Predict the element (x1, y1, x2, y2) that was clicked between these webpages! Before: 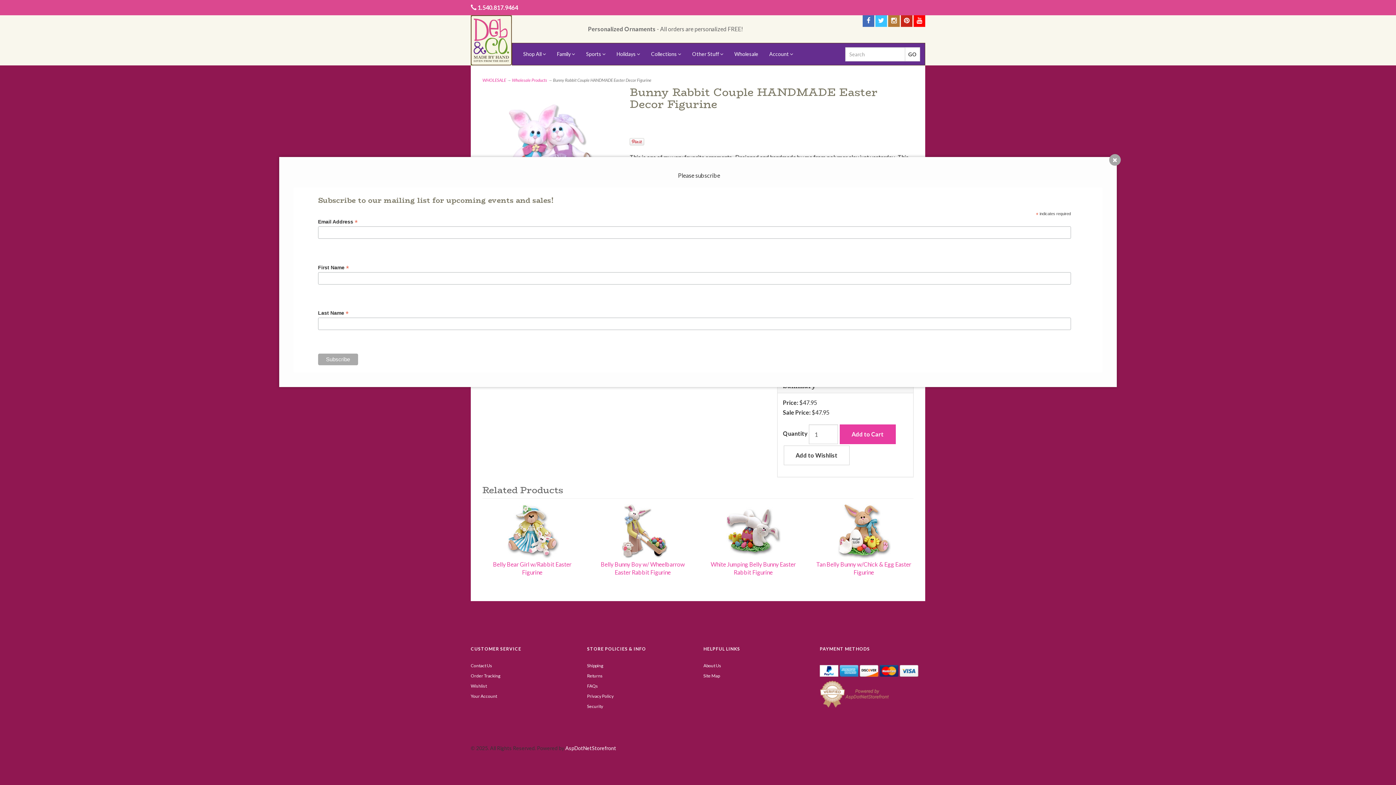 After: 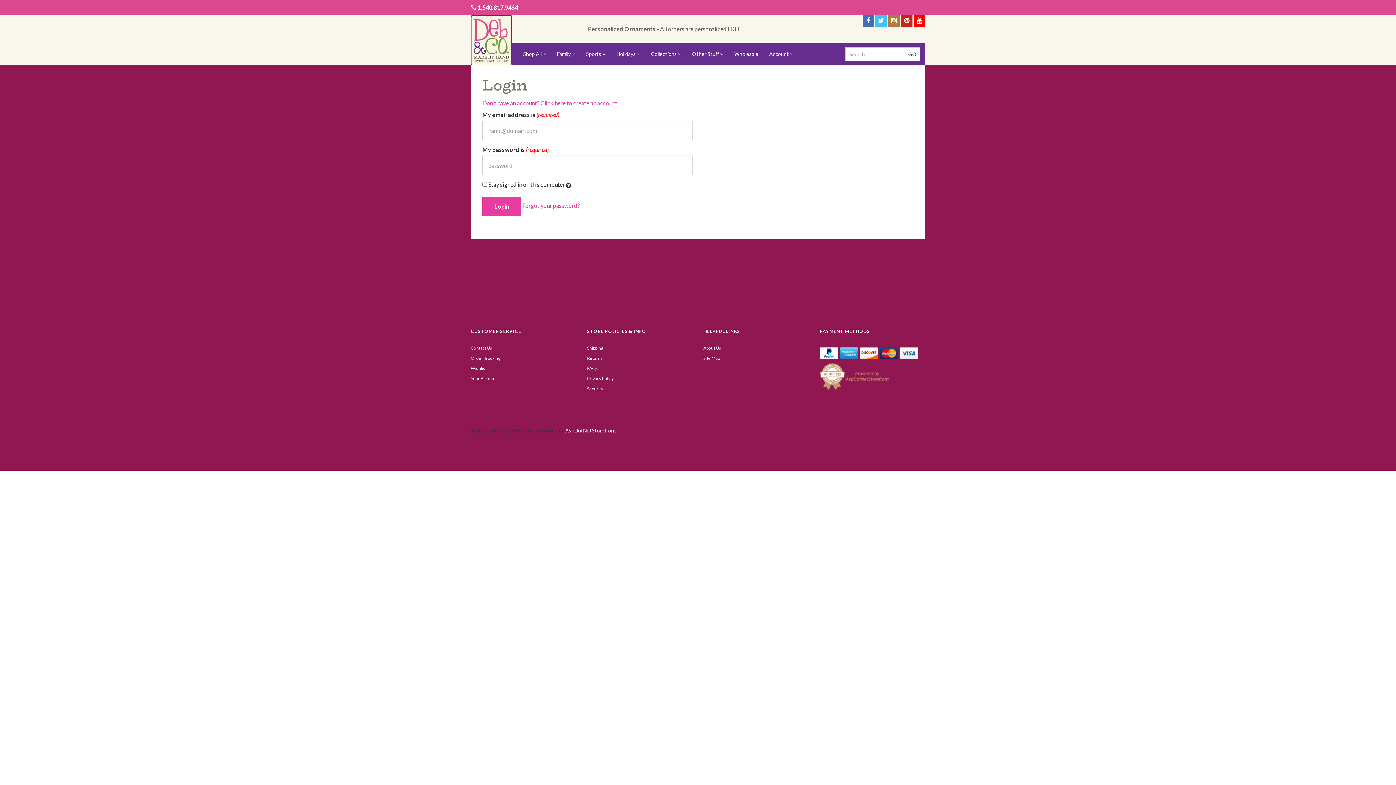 Action: bbox: (470, 693, 497, 699) label: Your Account